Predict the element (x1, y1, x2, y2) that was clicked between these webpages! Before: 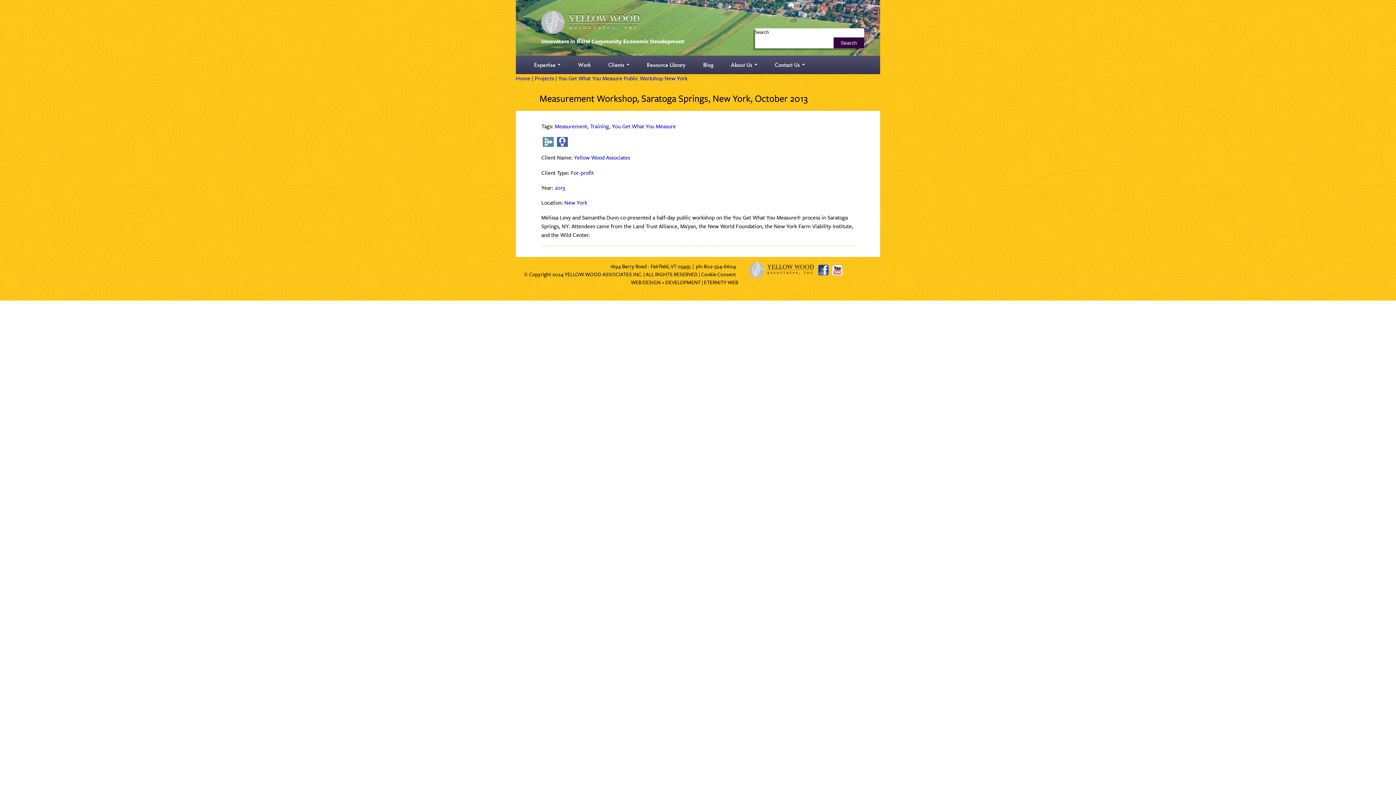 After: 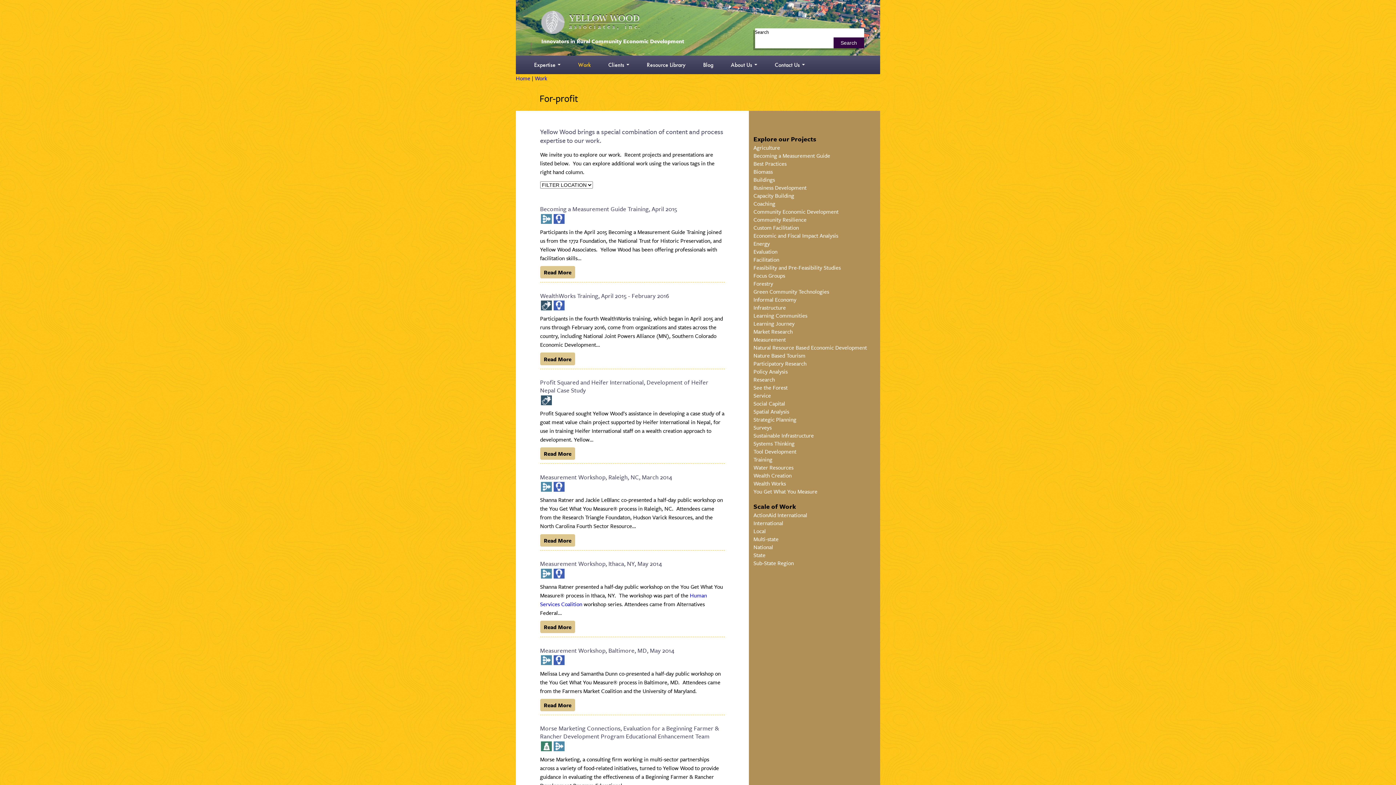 Action: bbox: (570, 168, 593, 176) label: For-profit